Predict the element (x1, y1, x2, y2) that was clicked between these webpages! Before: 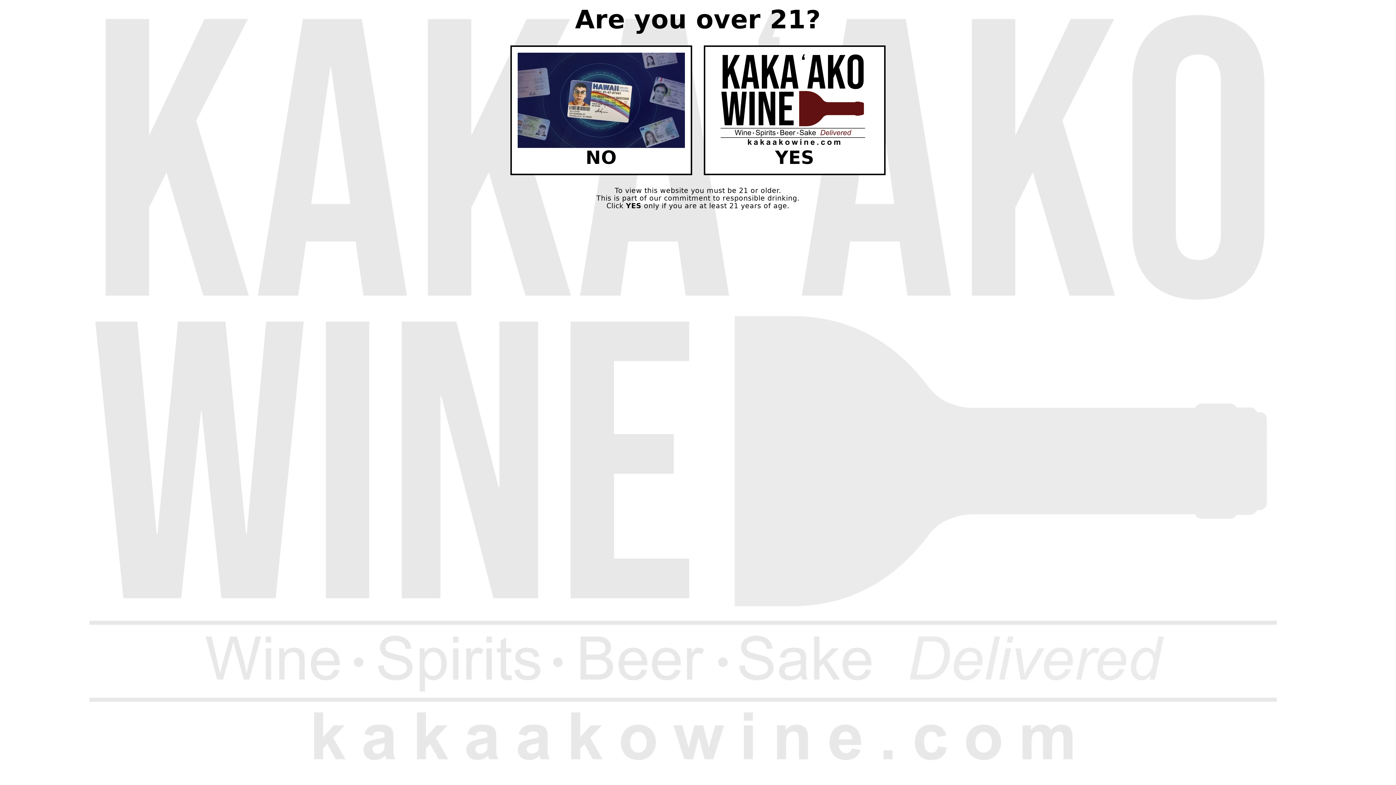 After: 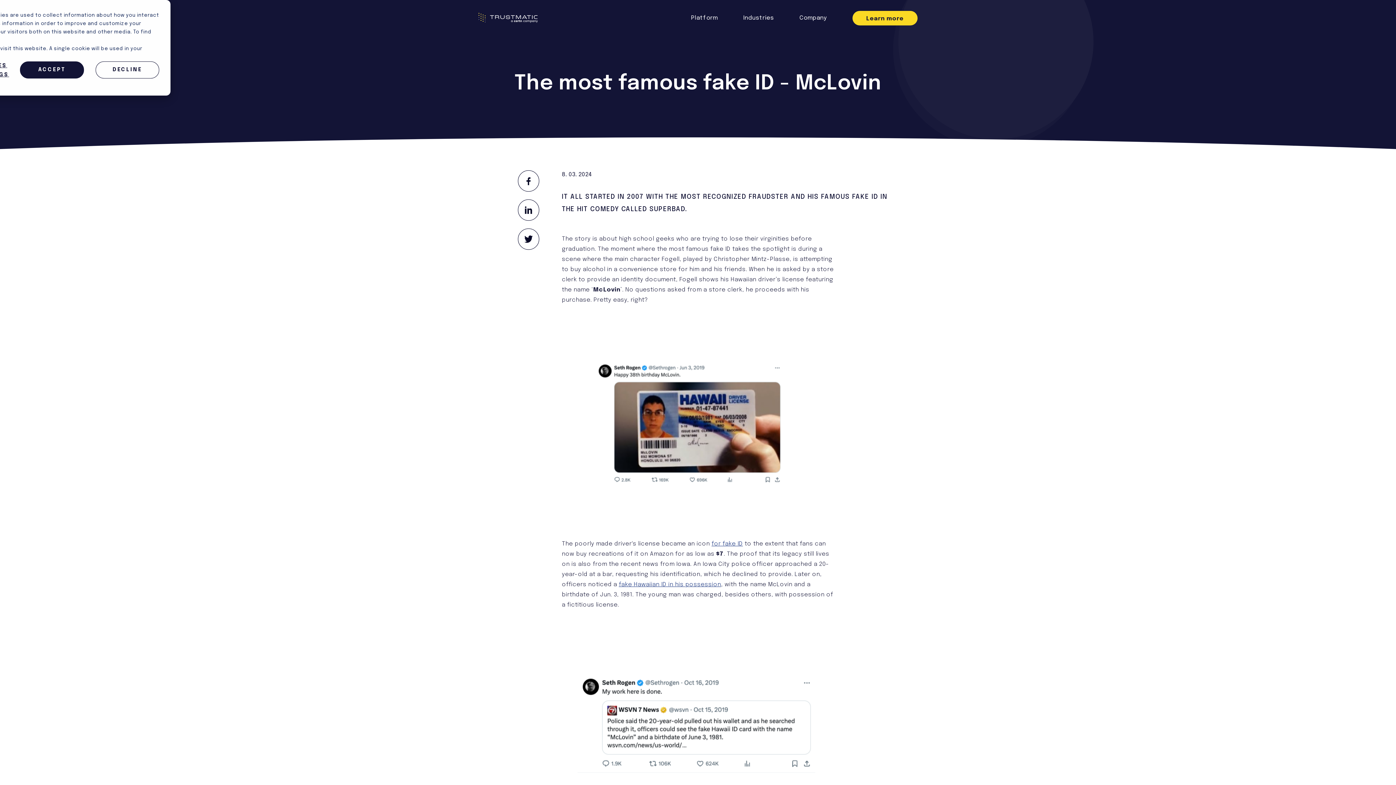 Action: label: NO bbox: (510, 45, 692, 175)